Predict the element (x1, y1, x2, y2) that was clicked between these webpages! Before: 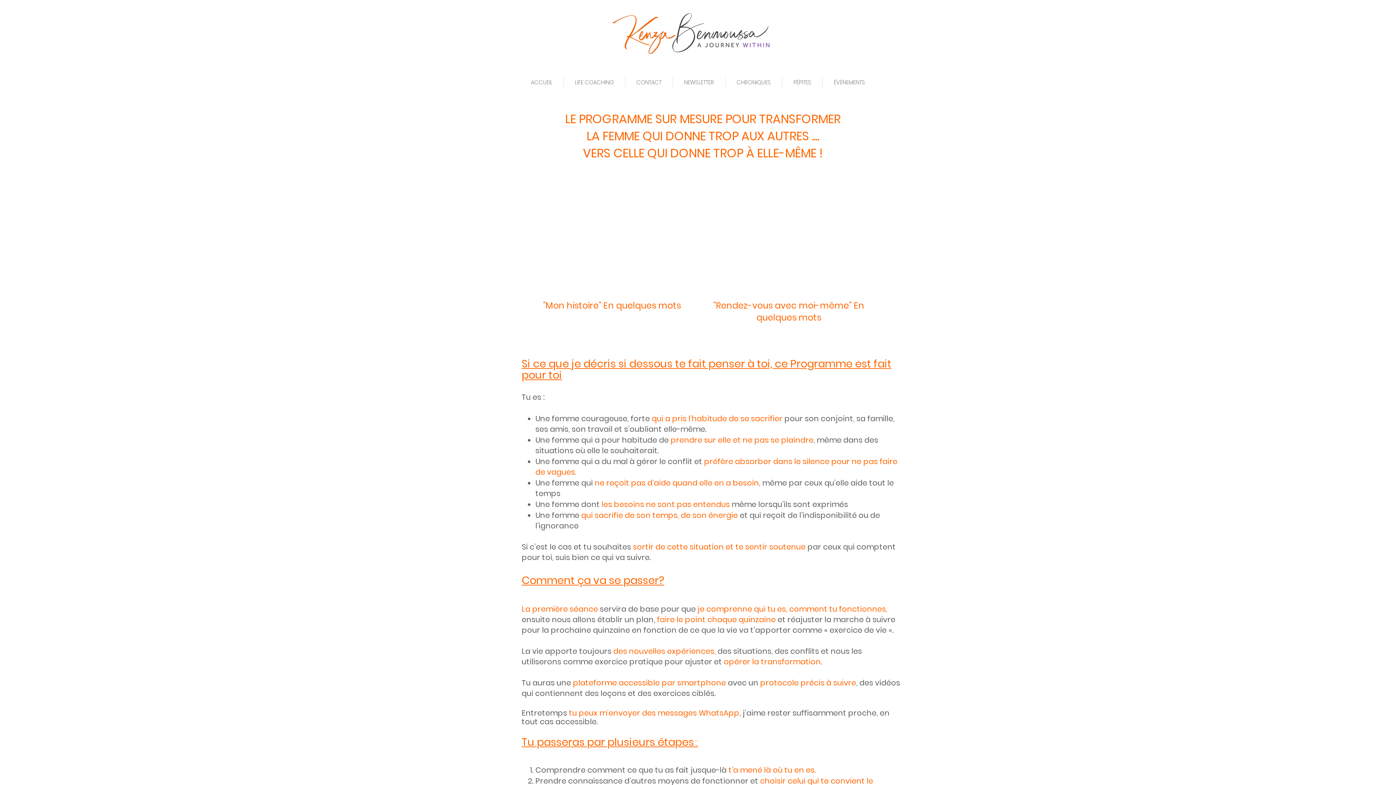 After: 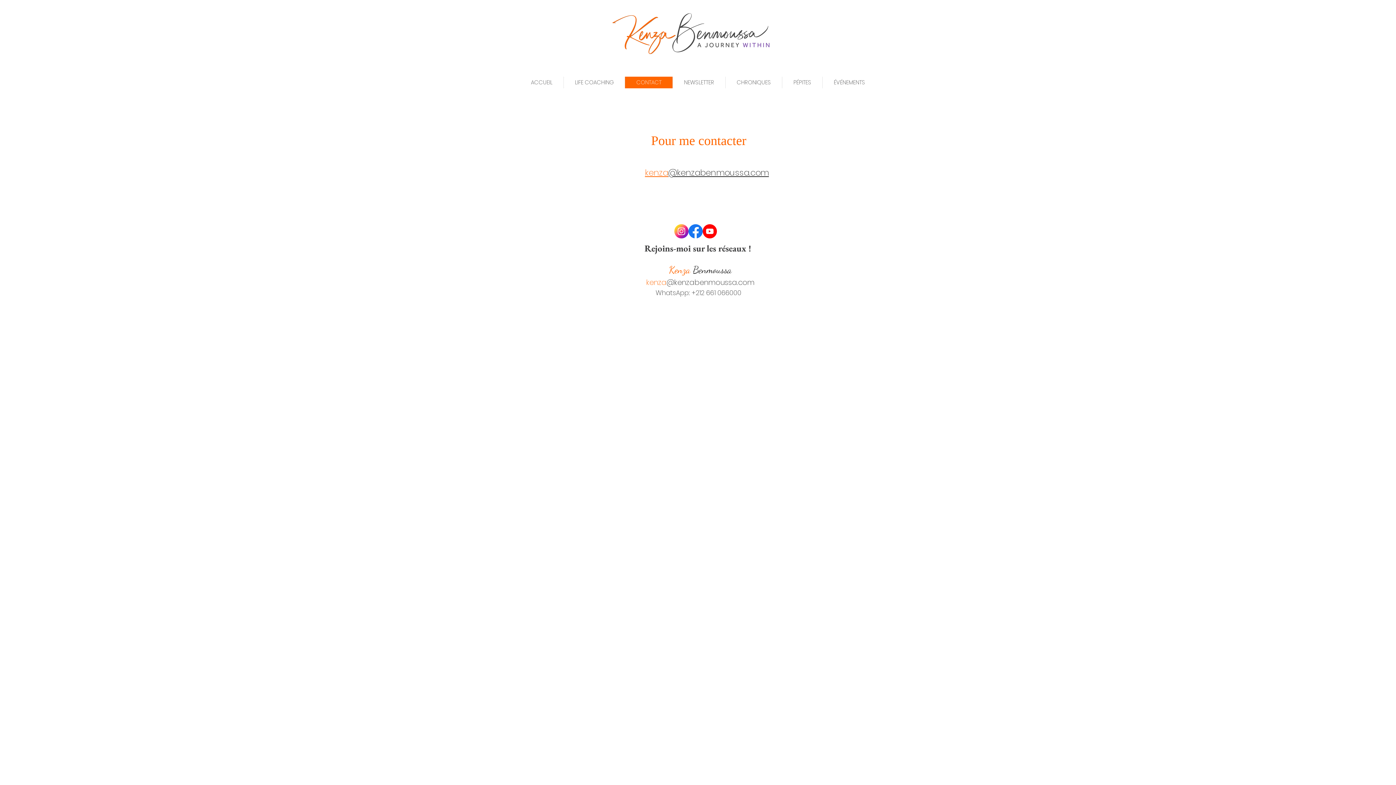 Action: label: CONTACT bbox: (625, 76, 672, 88)